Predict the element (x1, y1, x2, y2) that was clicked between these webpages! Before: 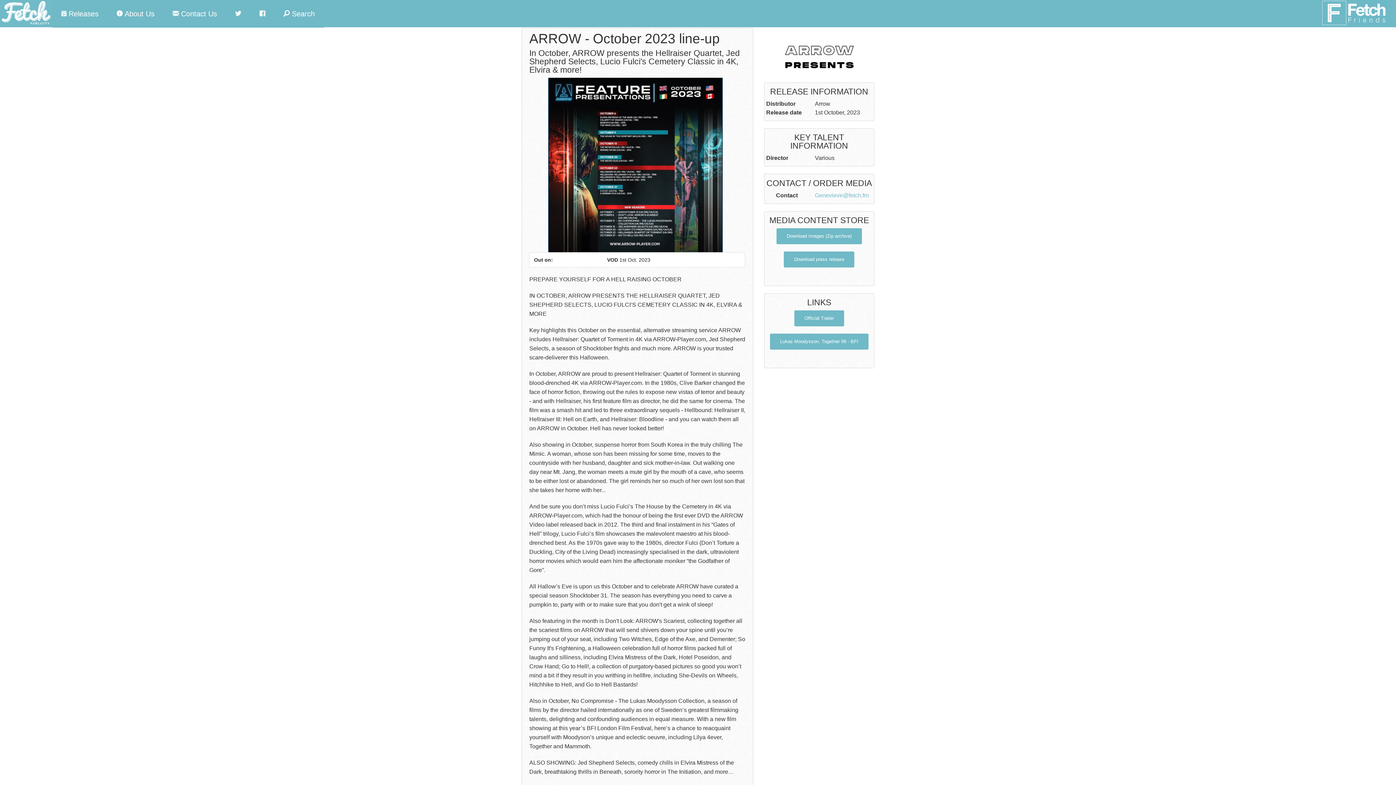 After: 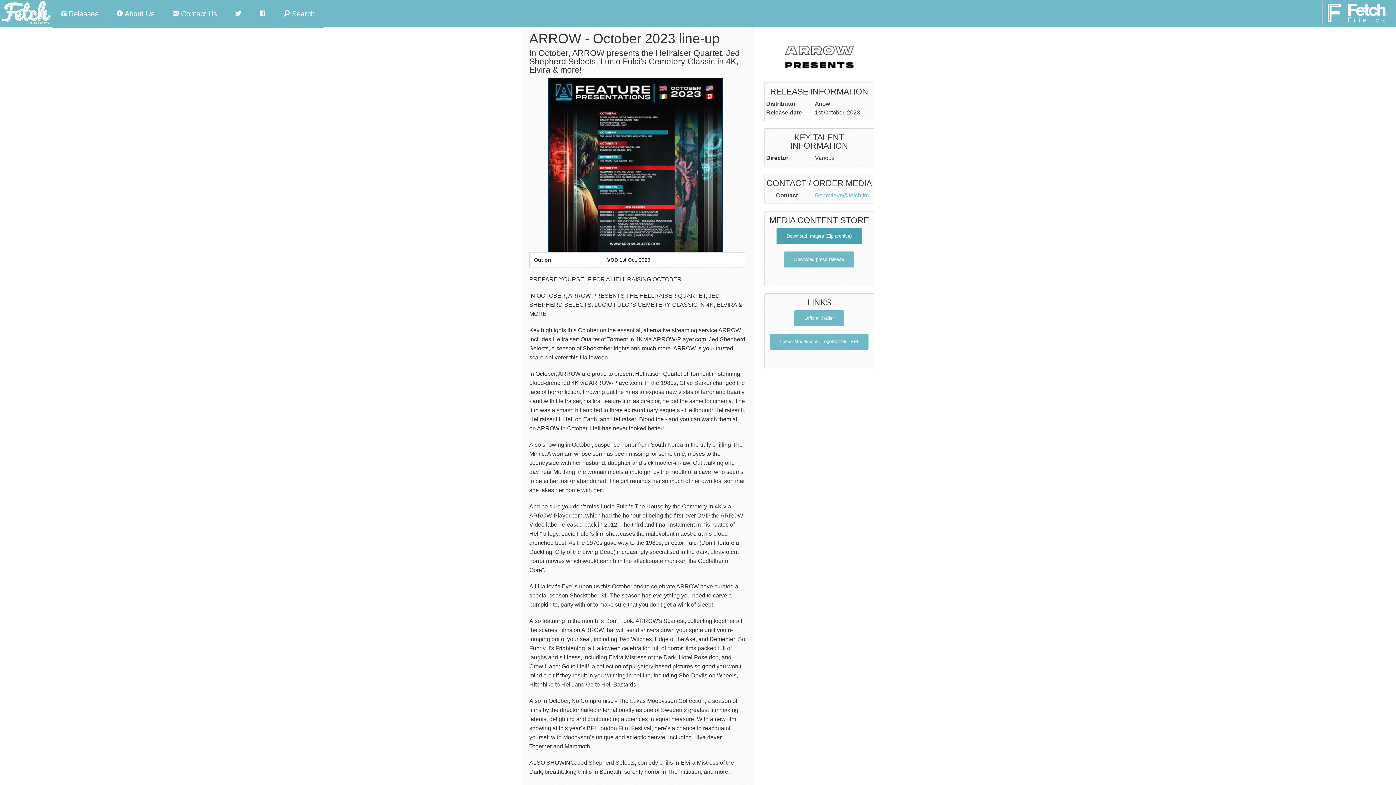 Action: label: Download Images (Zip archive) bbox: (776, 228, 862, 244)